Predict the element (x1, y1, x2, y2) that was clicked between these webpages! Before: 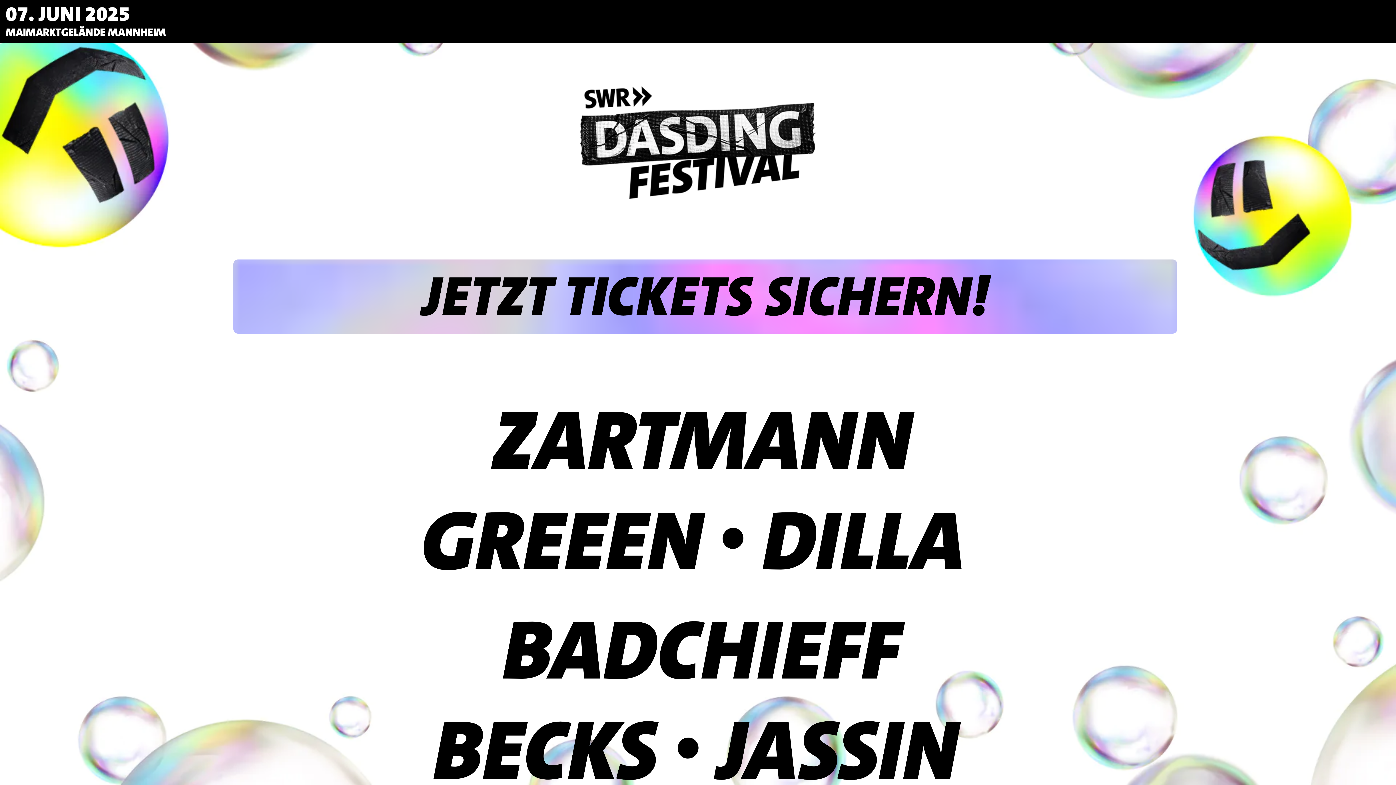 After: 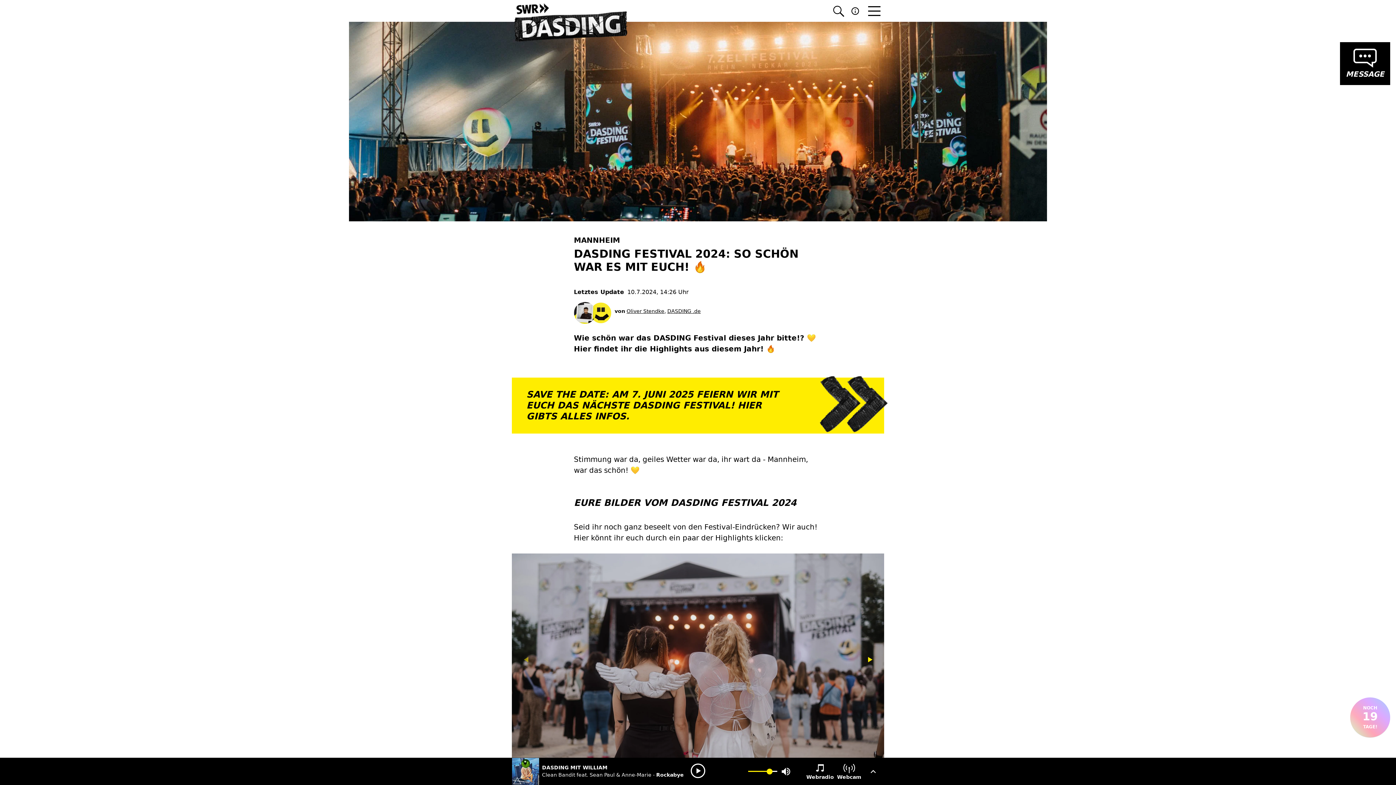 Action: bbox: (0, 42, 1396, 198) label: DASDING FESTIVAL